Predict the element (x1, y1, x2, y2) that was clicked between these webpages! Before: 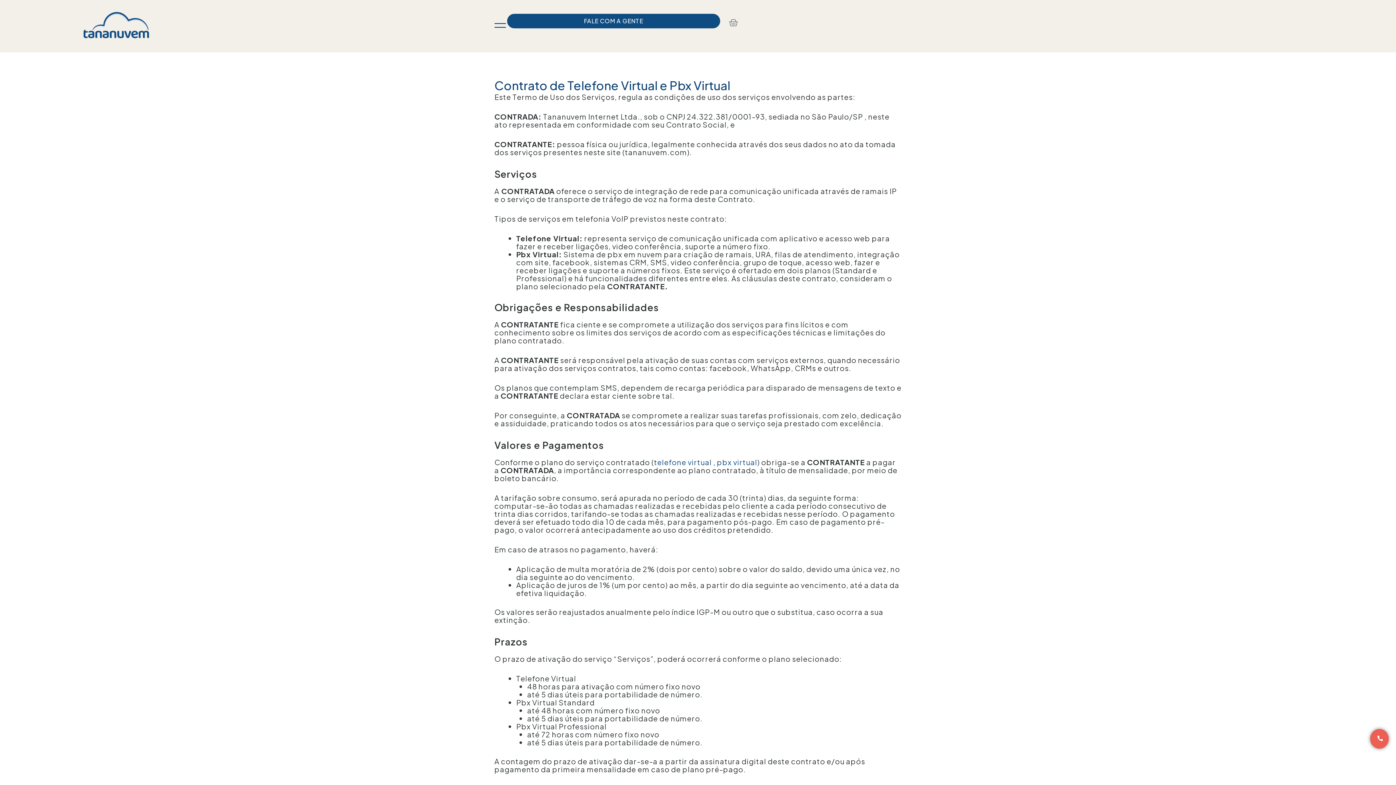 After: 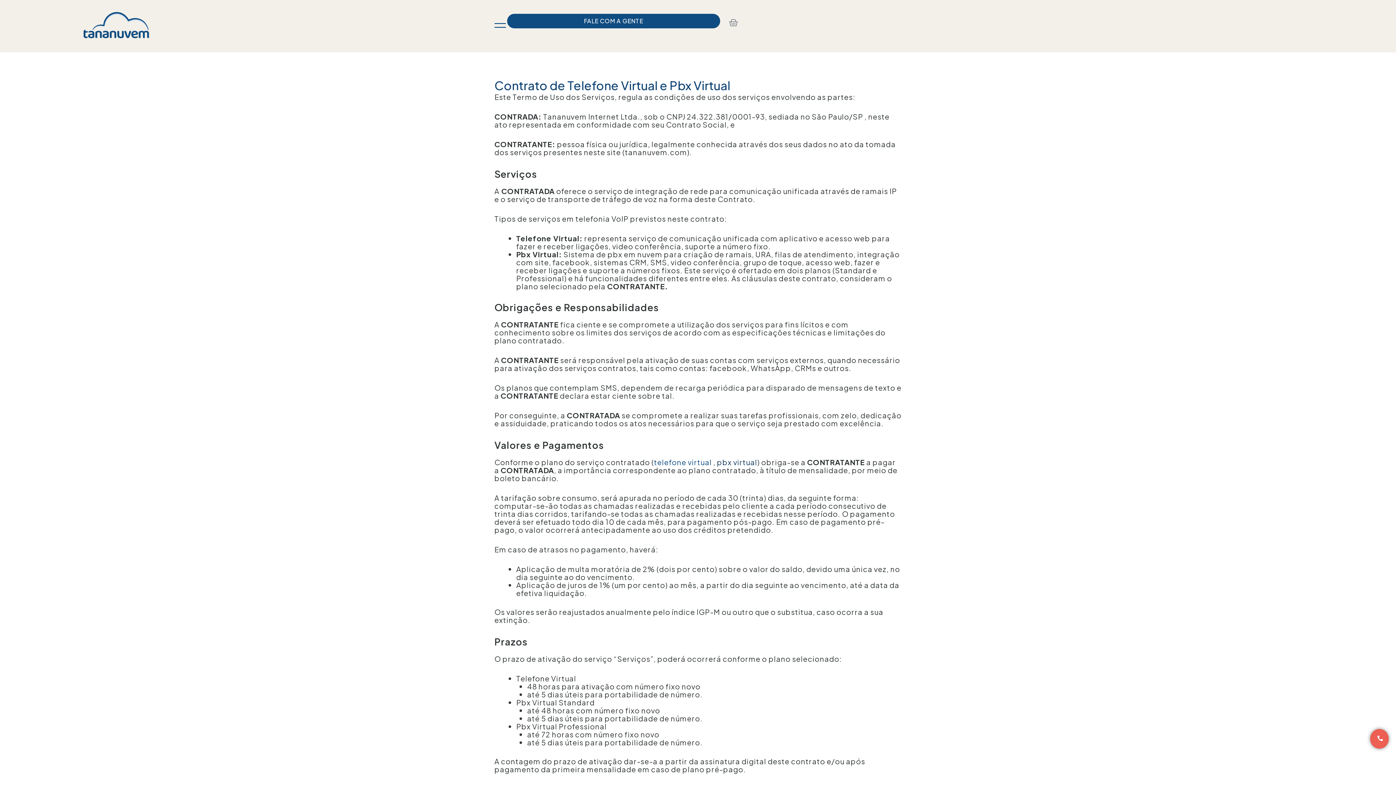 Action: bbox: (717, 457, 757, 466) label: pbx virtual